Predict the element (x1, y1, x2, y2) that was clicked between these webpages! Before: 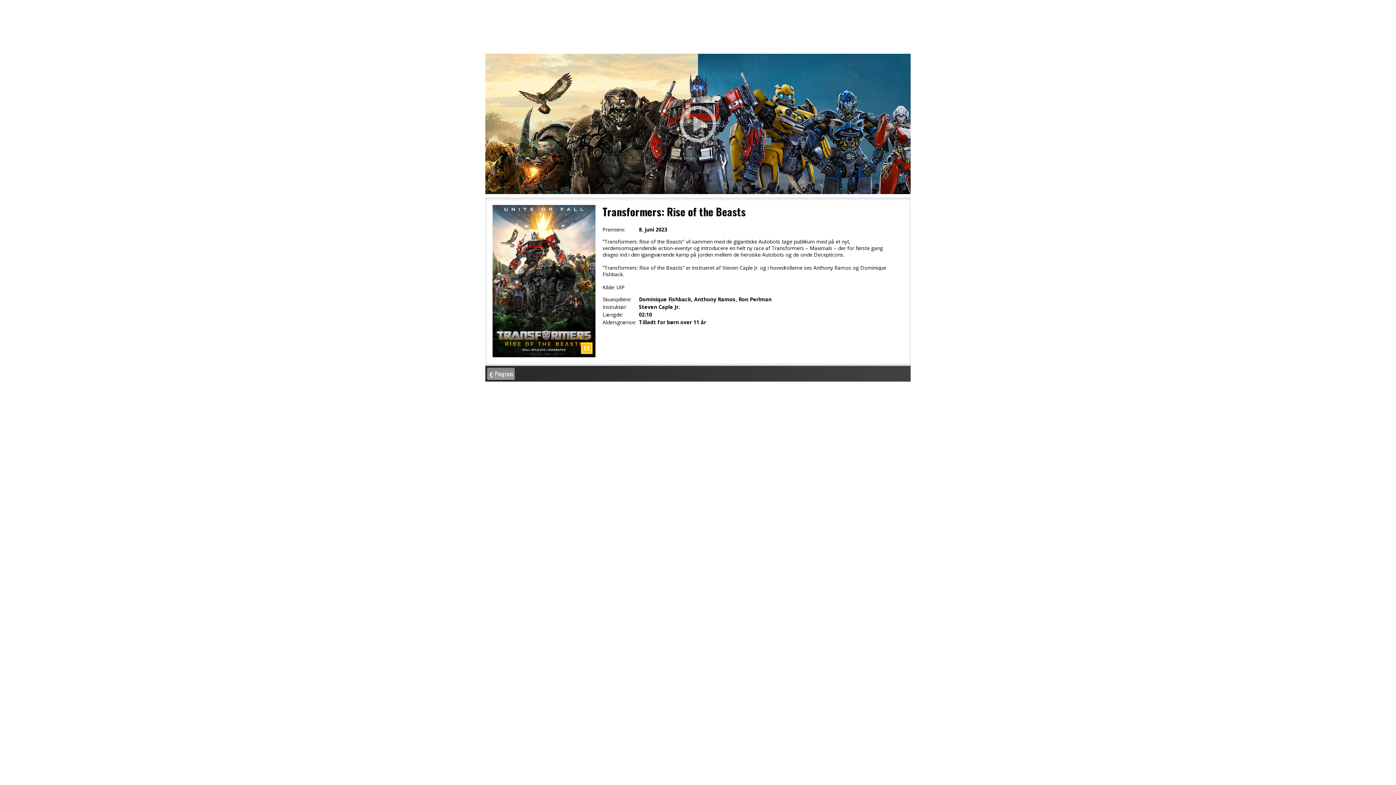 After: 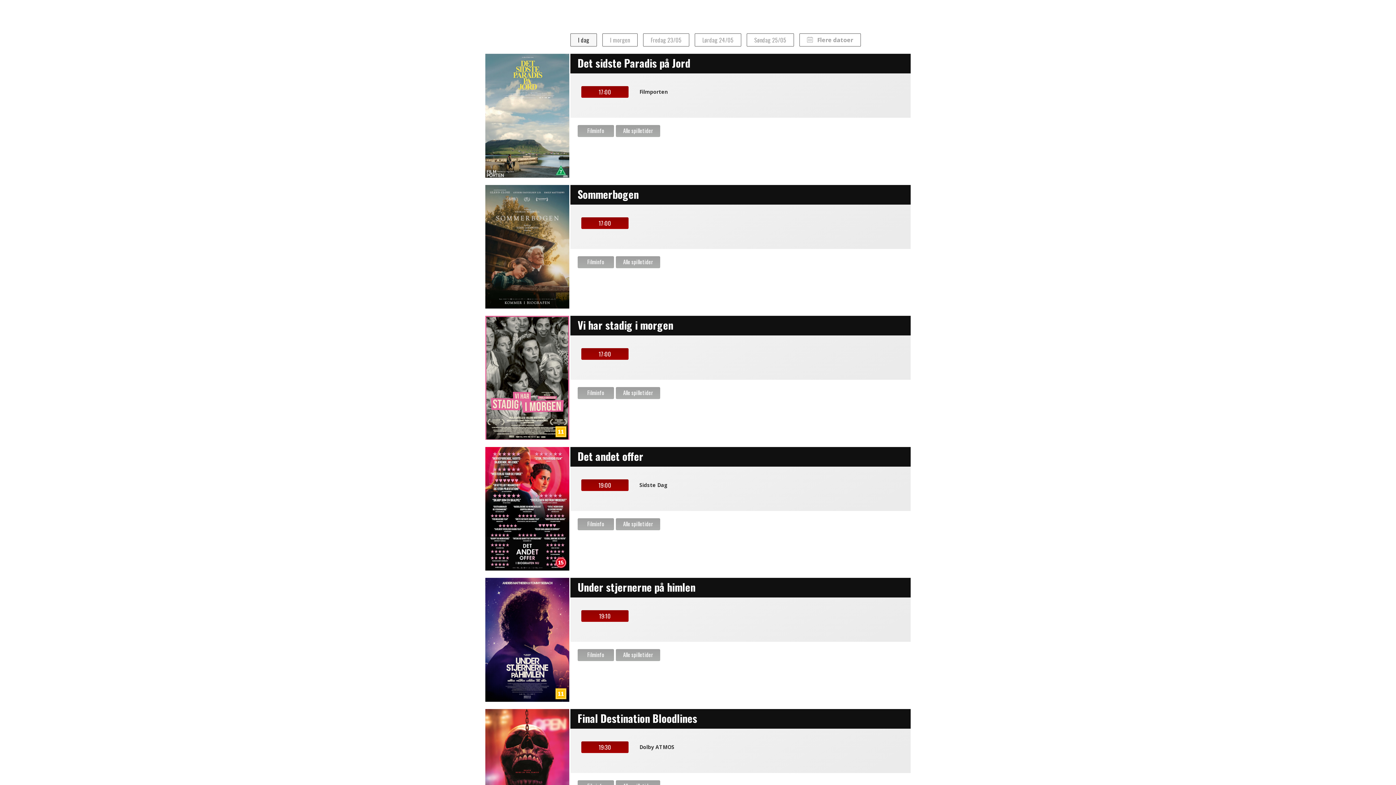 Action: label: ❮ Program bbox: (487, 336, 514, 348)